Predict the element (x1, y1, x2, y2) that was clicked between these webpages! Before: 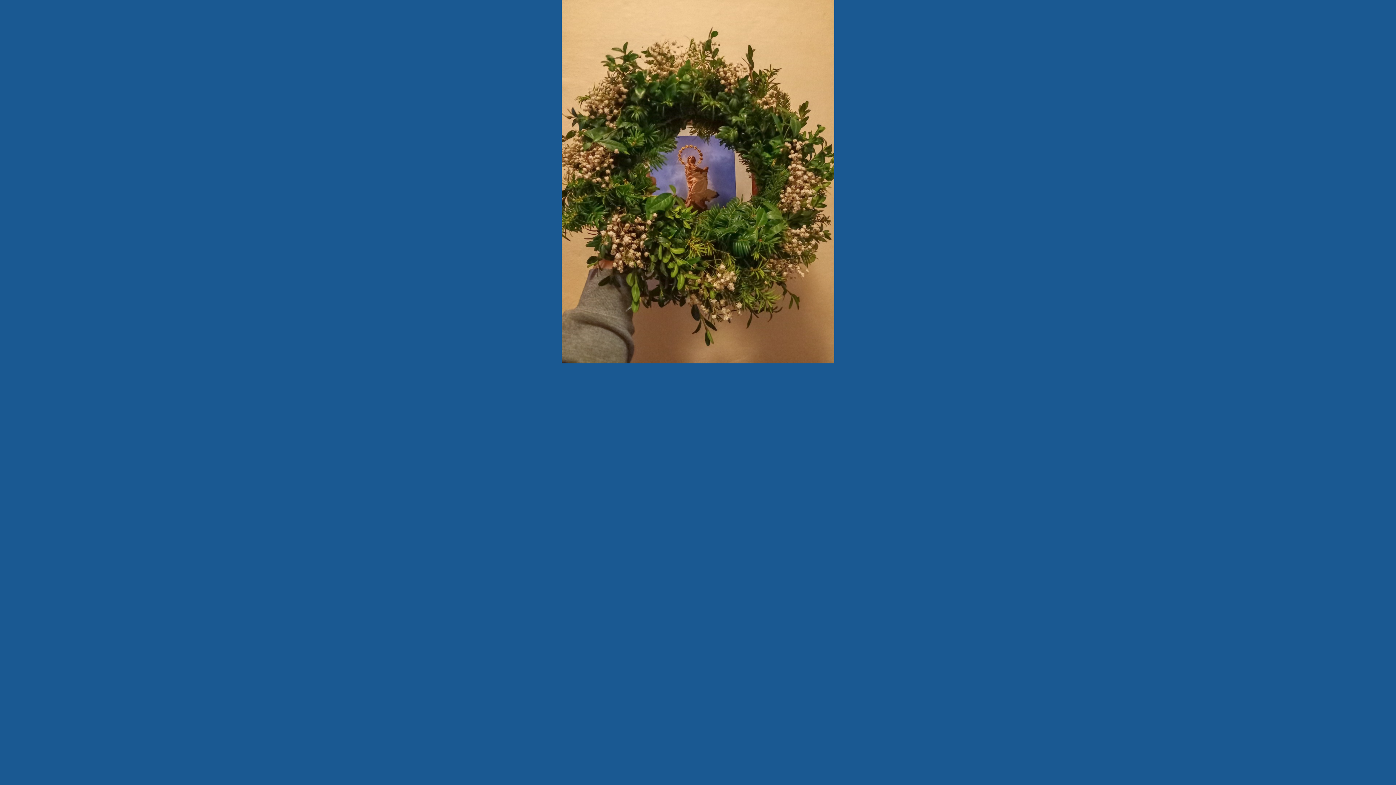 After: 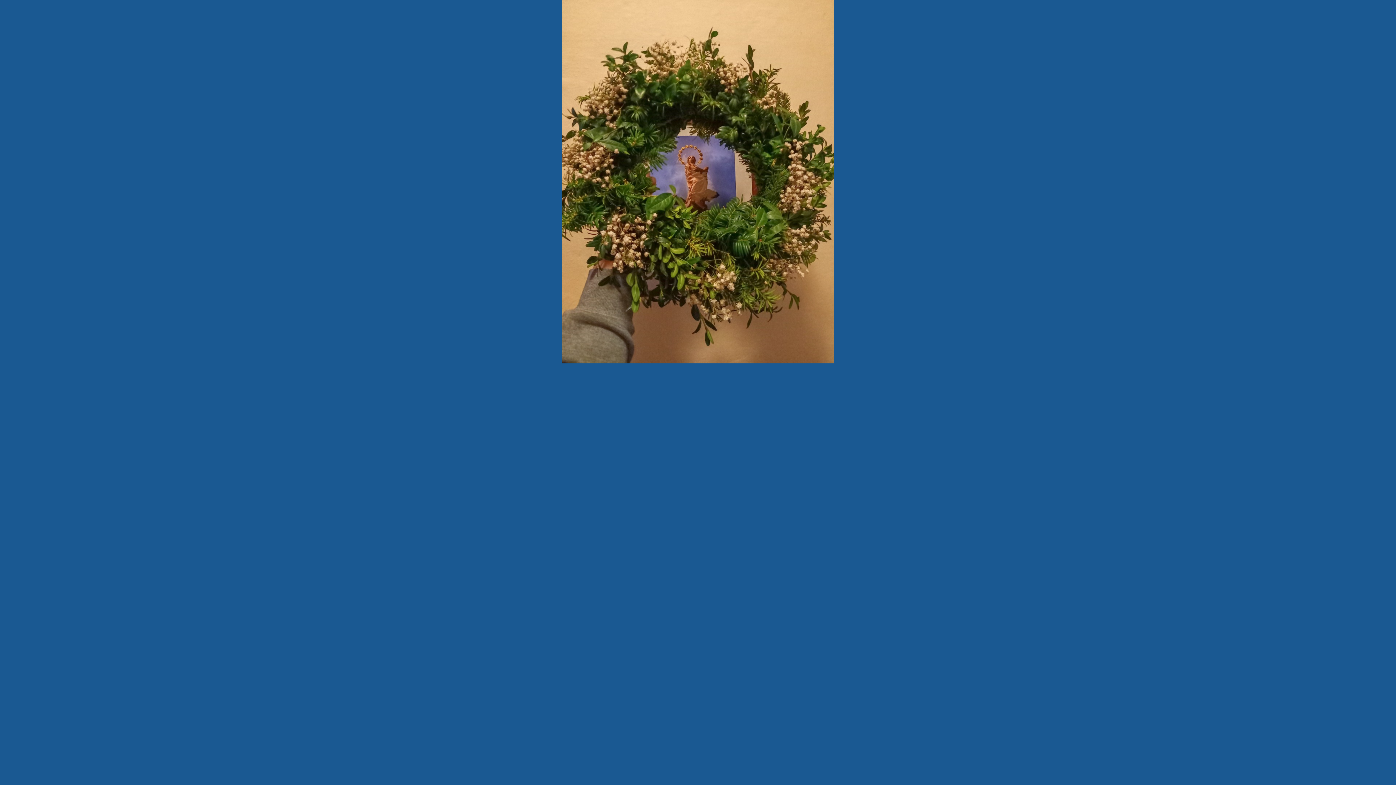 Action: bbox: (561, 359, 834, 364)